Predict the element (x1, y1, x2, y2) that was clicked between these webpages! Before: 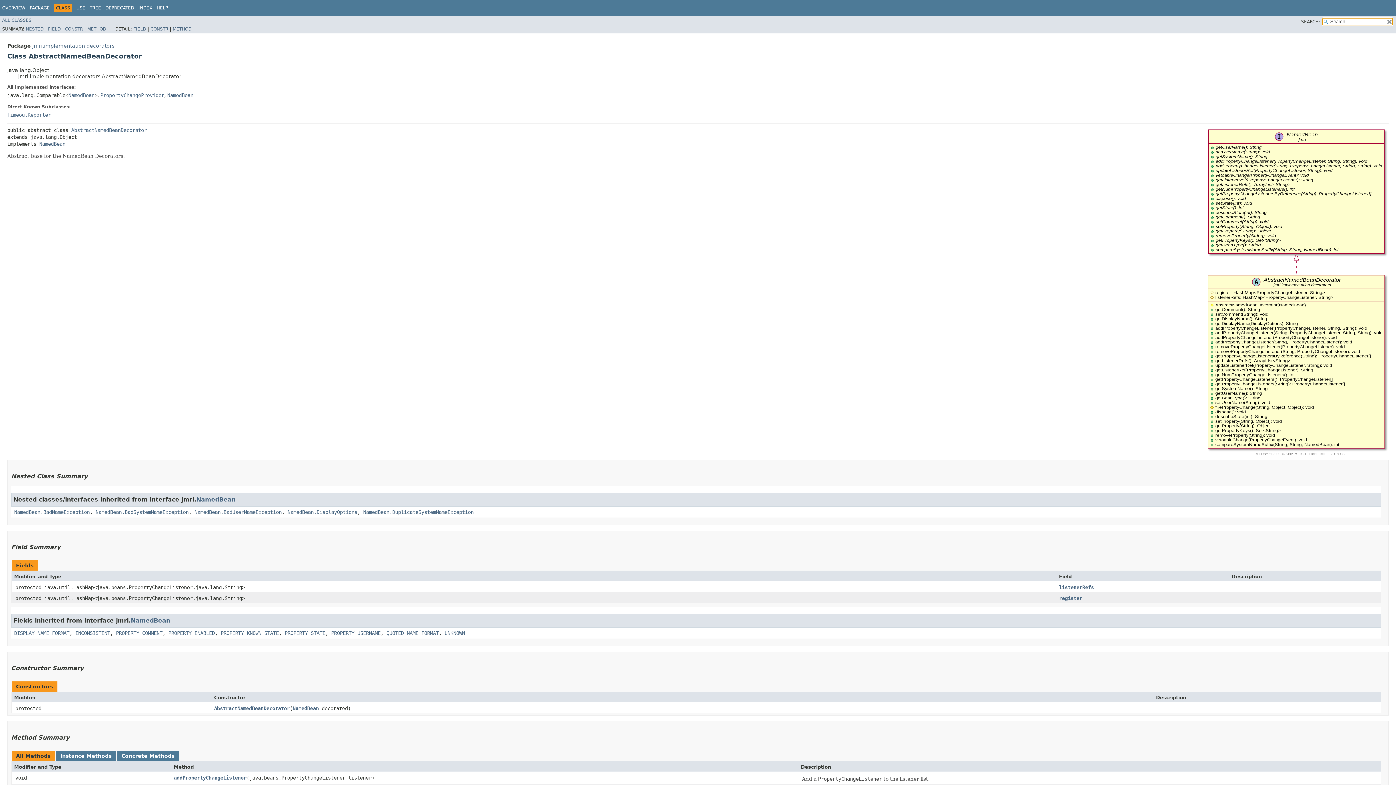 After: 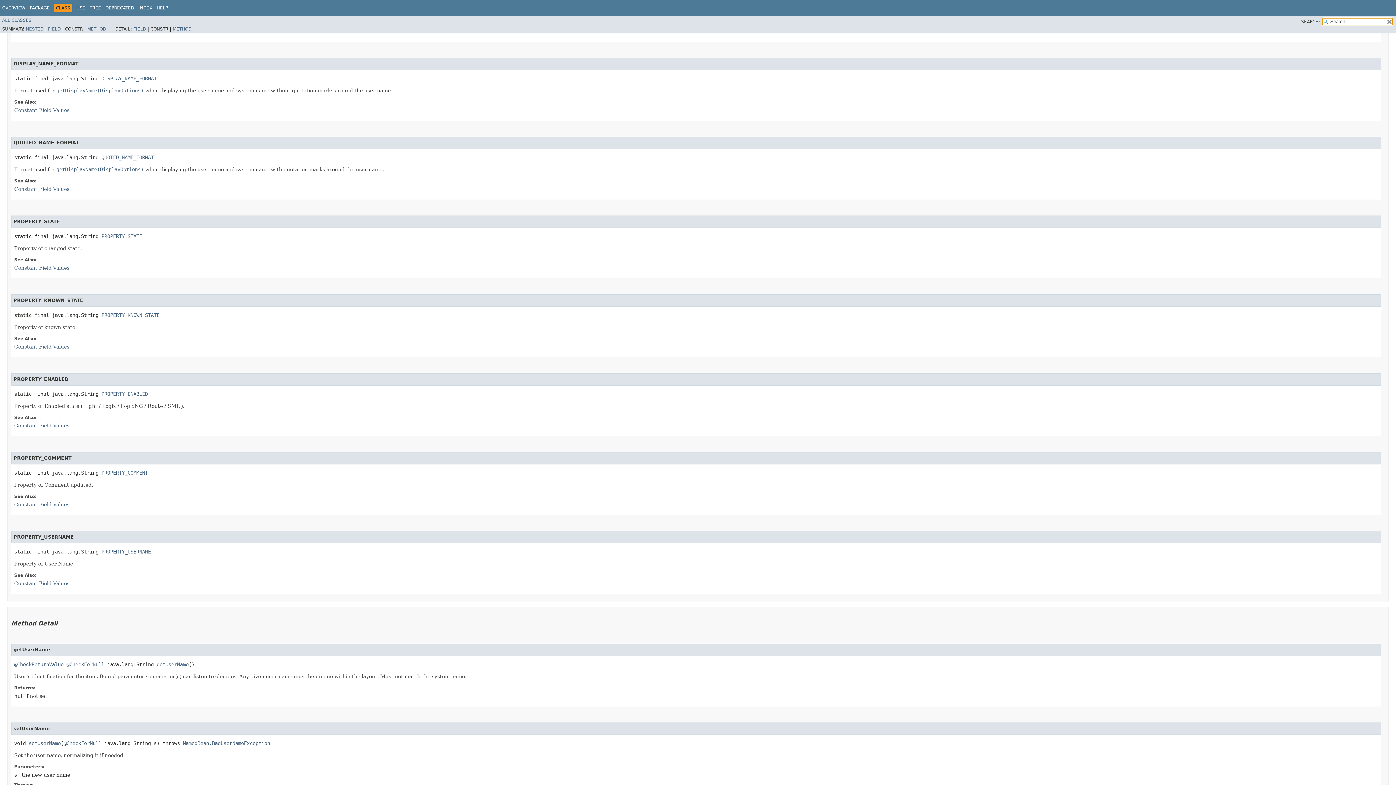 Action: label: DISPLAY_NAME_FORMAT bbox: (14, 630, 69, 636)